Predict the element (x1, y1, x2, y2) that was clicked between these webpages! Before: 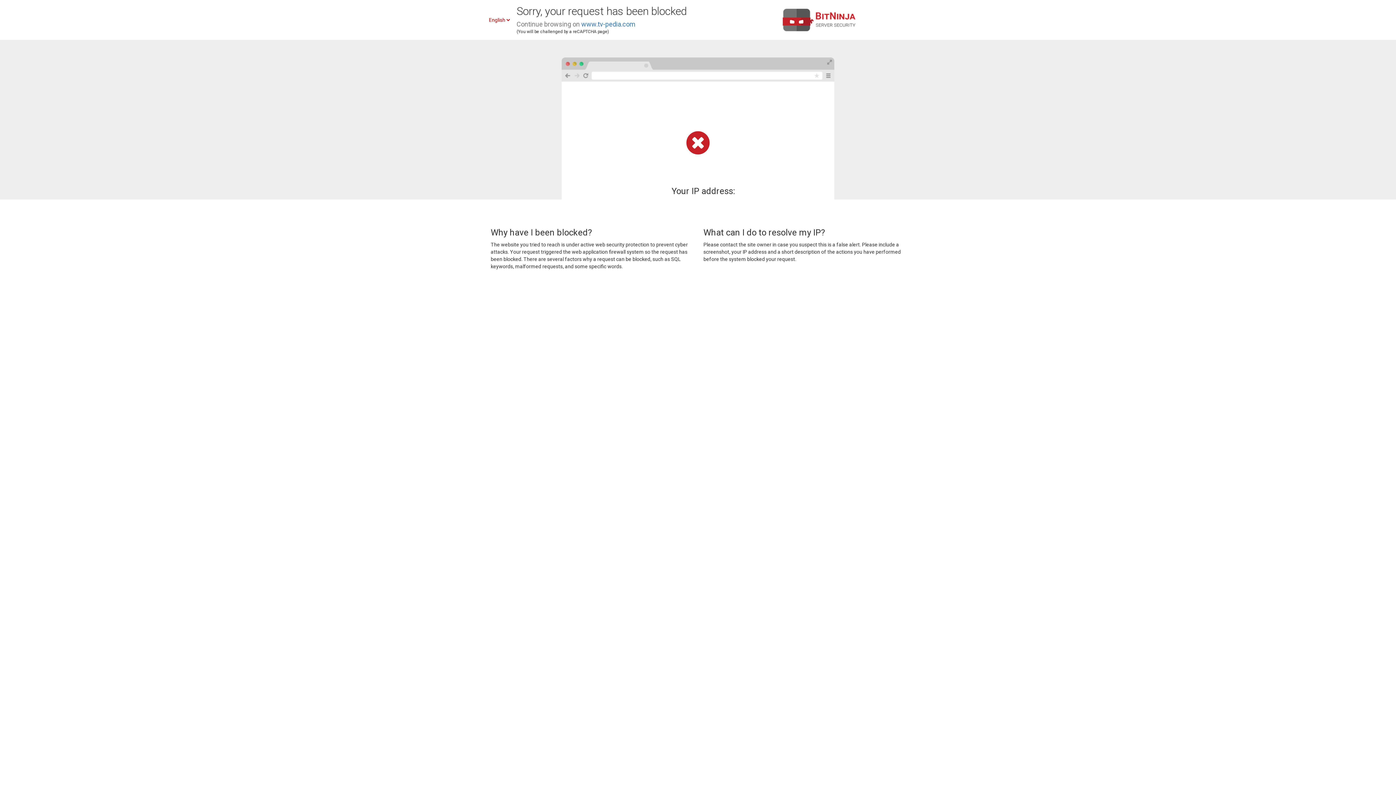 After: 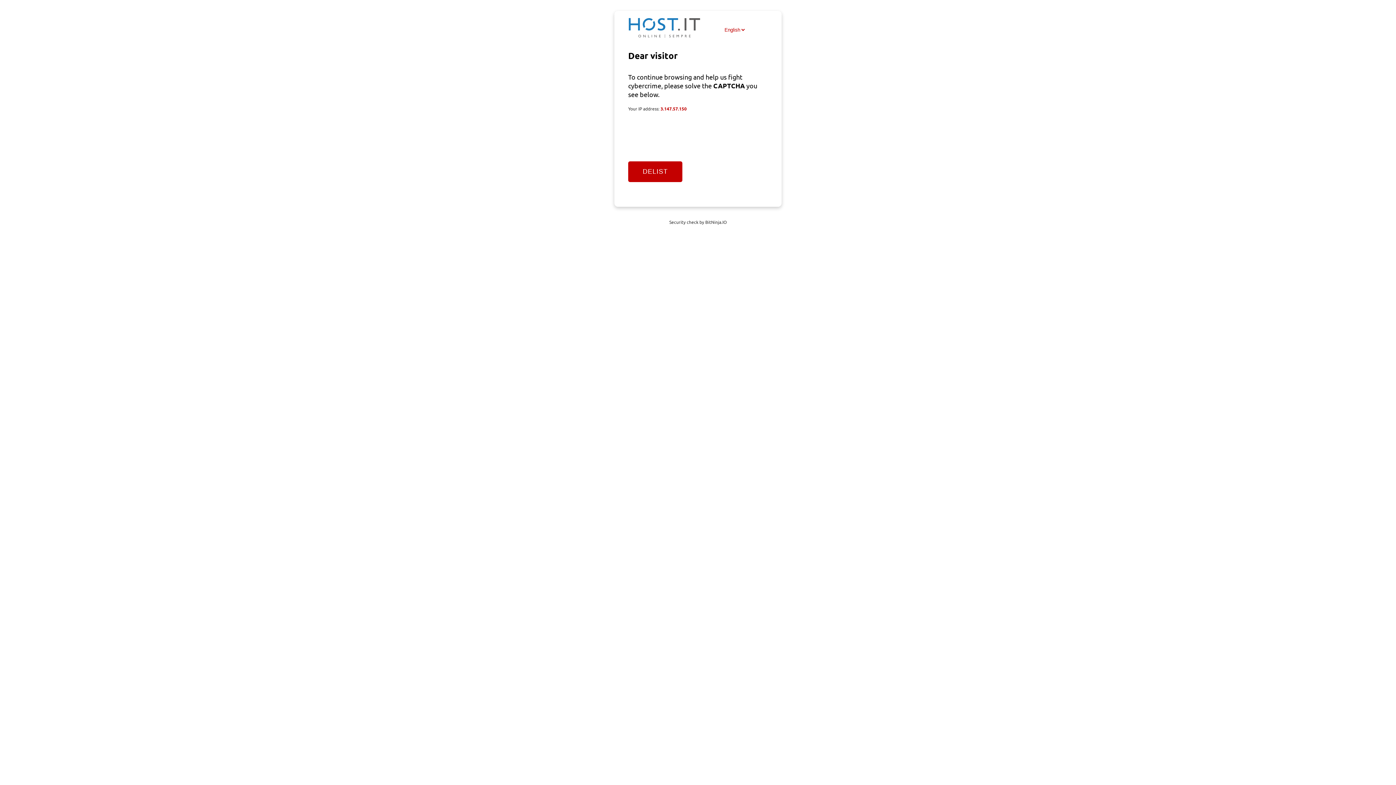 Action: label: www.tv-pedia.com bbox: (581, 20, 635, 28)